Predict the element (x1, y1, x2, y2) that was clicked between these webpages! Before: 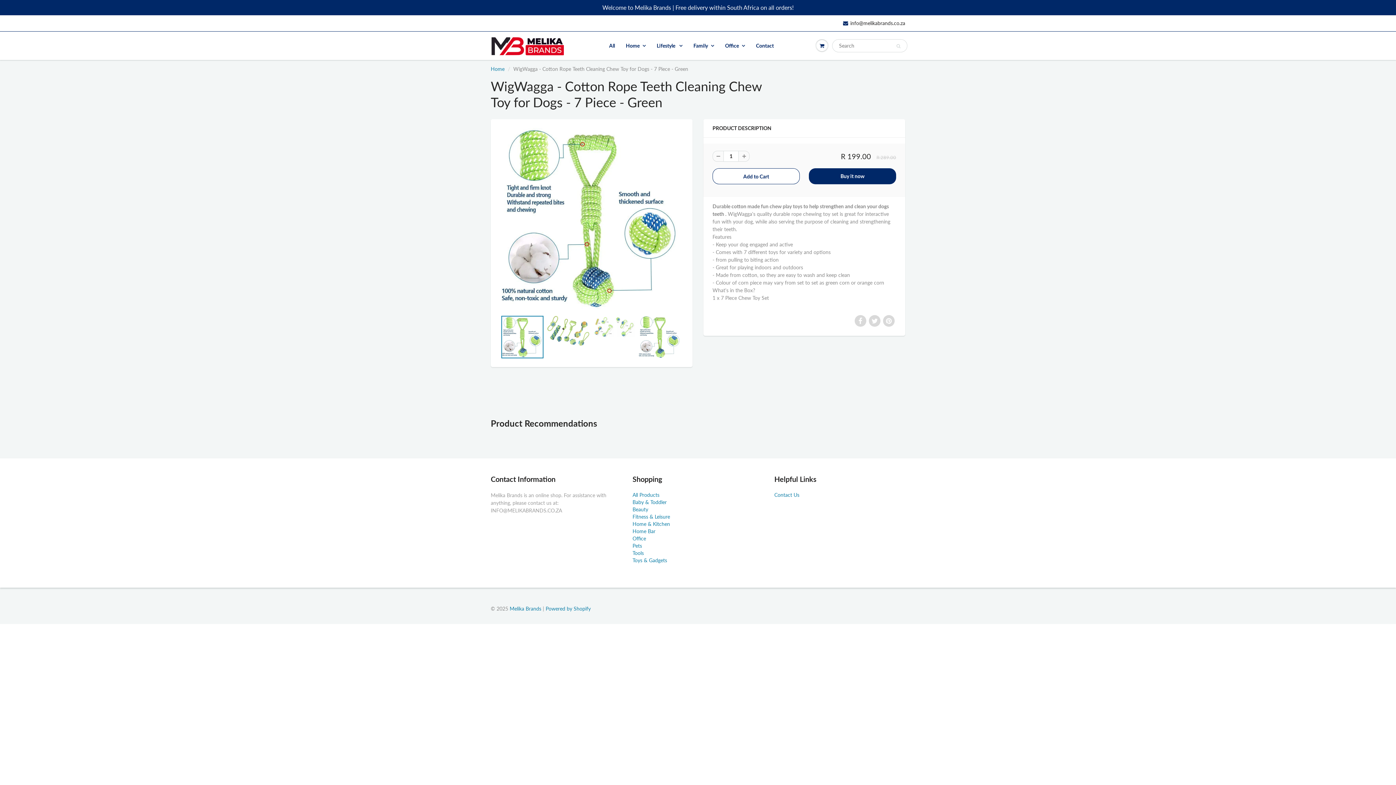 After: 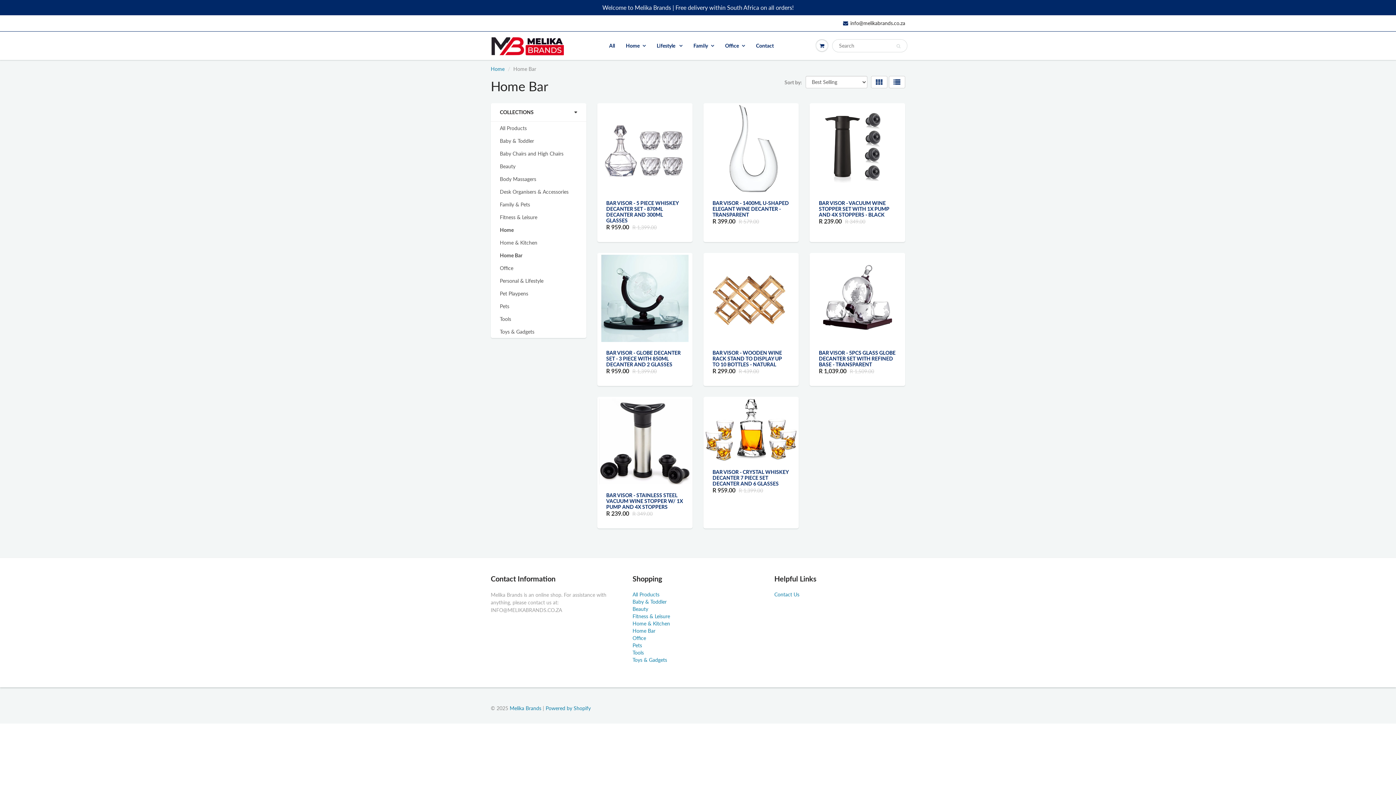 Action: bbox: (632, 528, 655, 534) label: Home Bar